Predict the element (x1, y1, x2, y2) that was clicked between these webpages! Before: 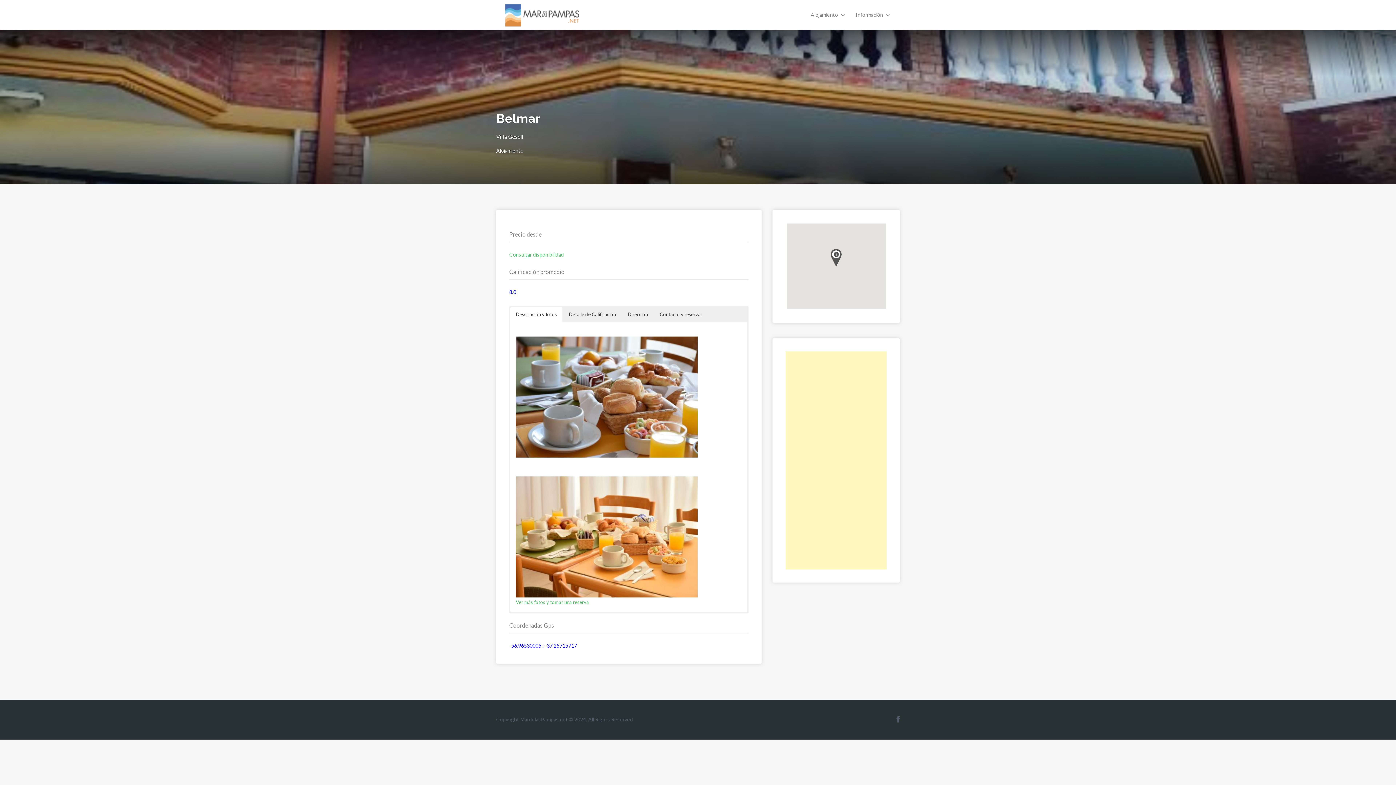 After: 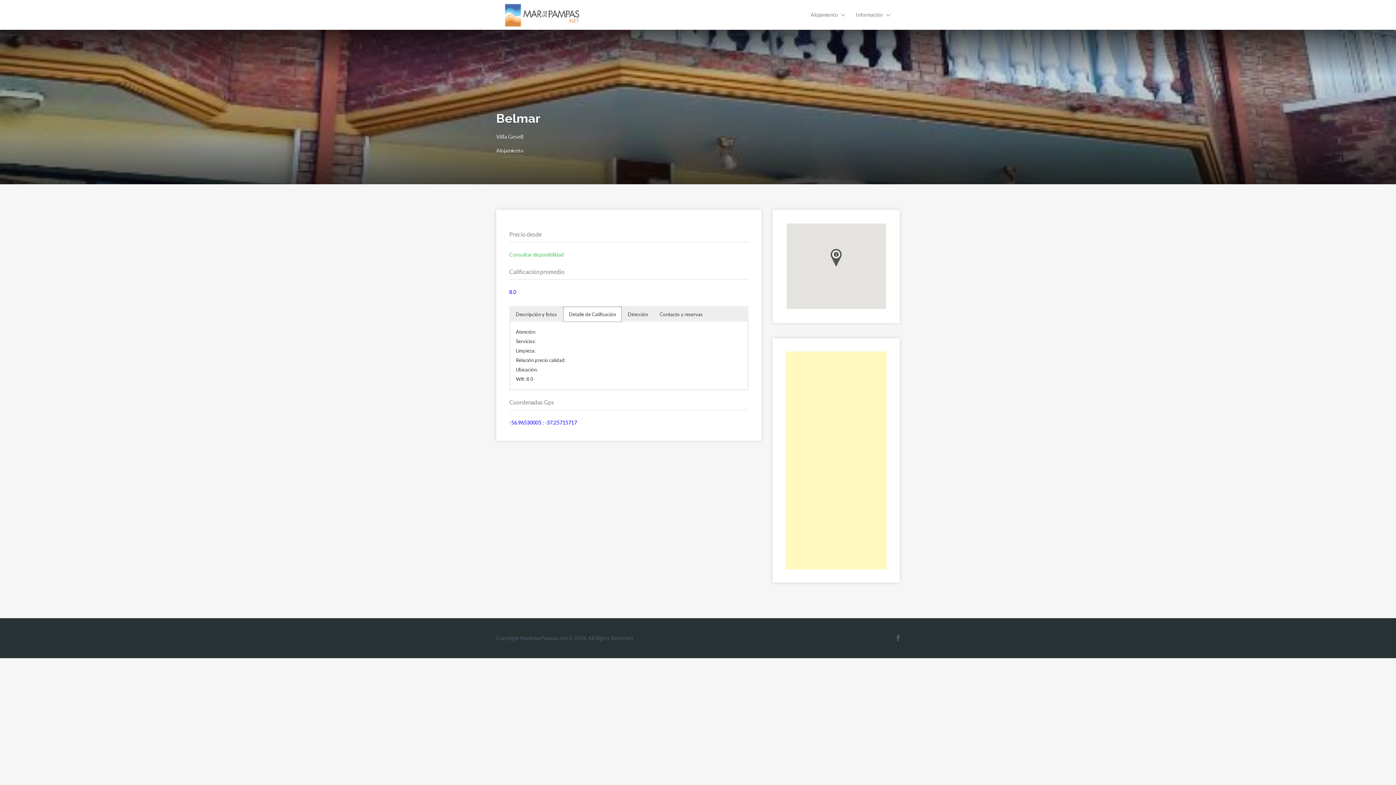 Action: bbox: (563, 307, 621, 321) label: Detalle de Calificación